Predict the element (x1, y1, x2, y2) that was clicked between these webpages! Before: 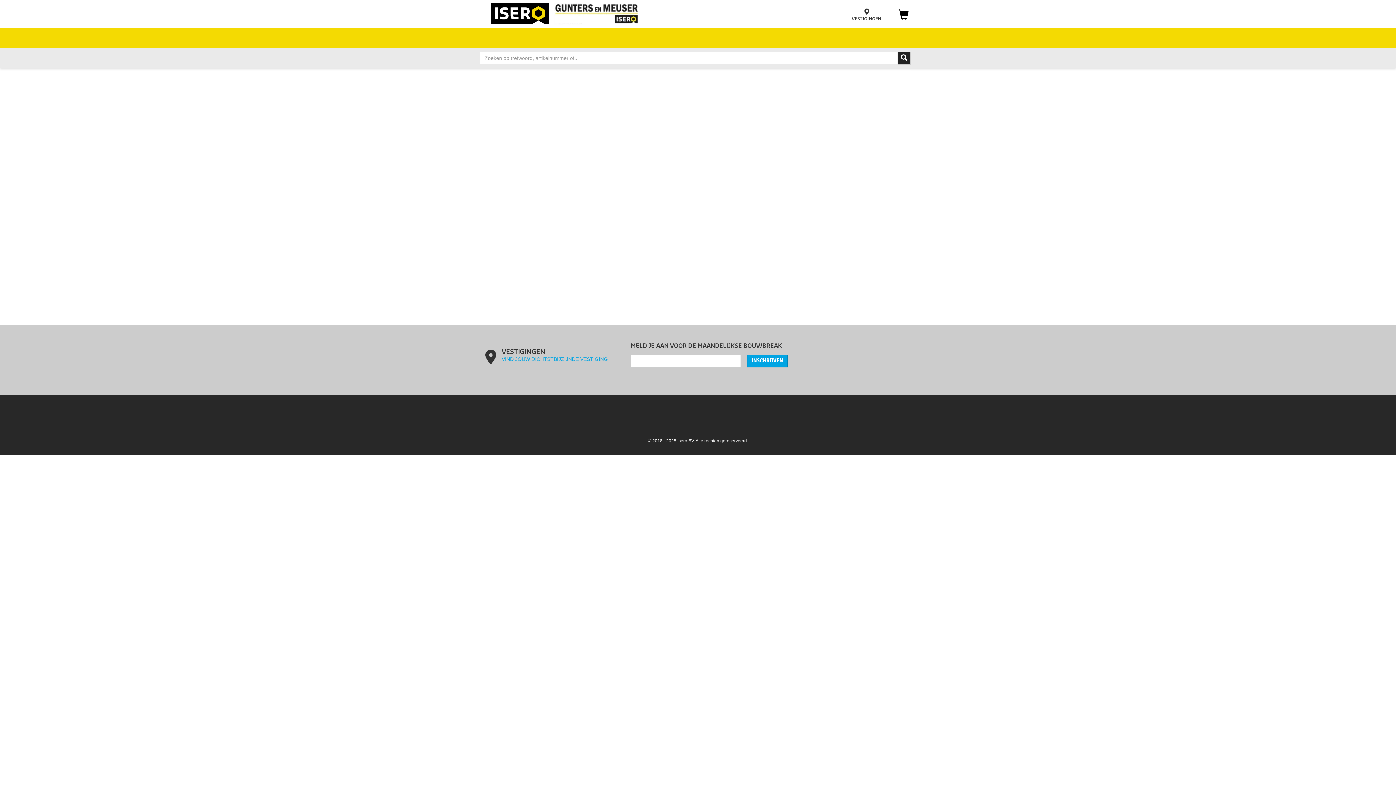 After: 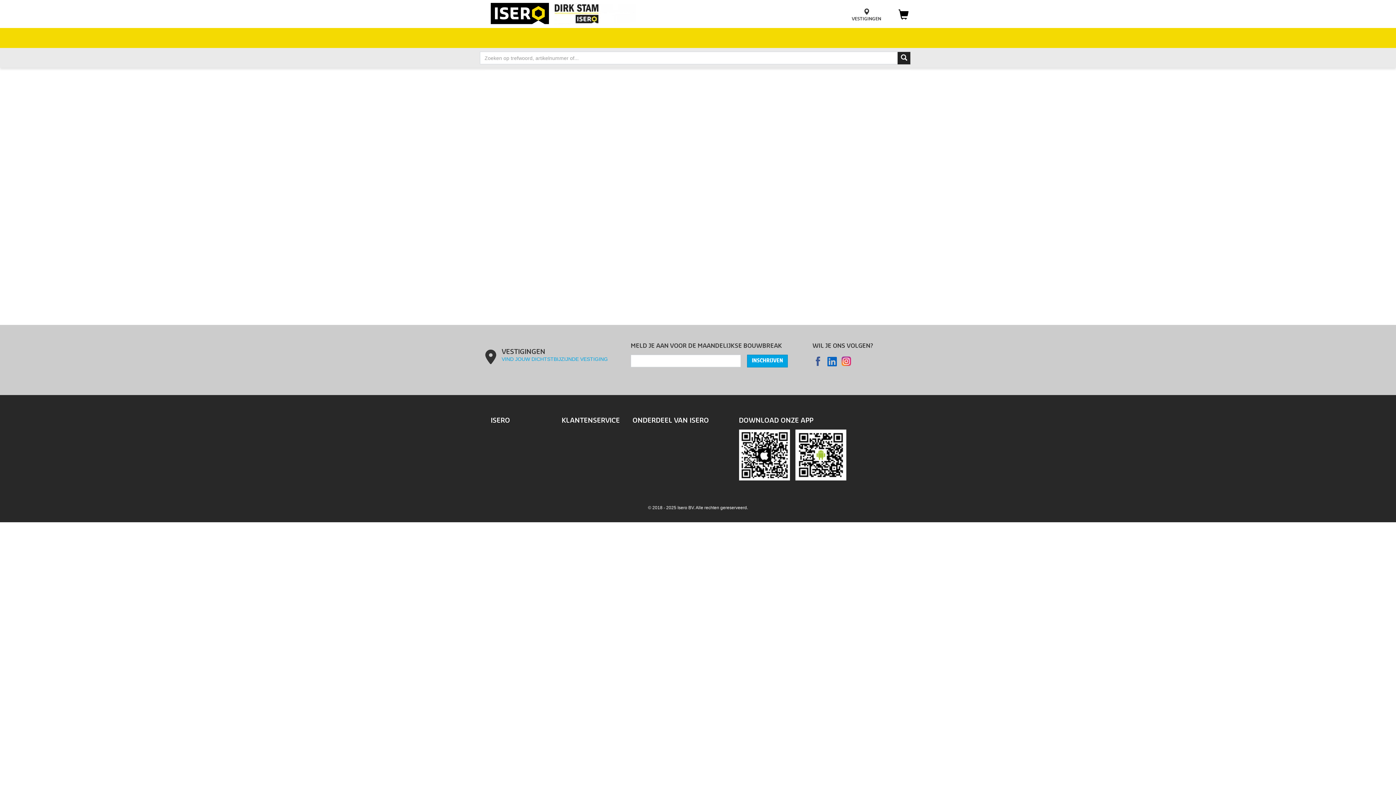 Action: bbox: (501, 356, 608, 362) label: VIND JOUW DICHTSTBIJZIJNDE VESTIGING